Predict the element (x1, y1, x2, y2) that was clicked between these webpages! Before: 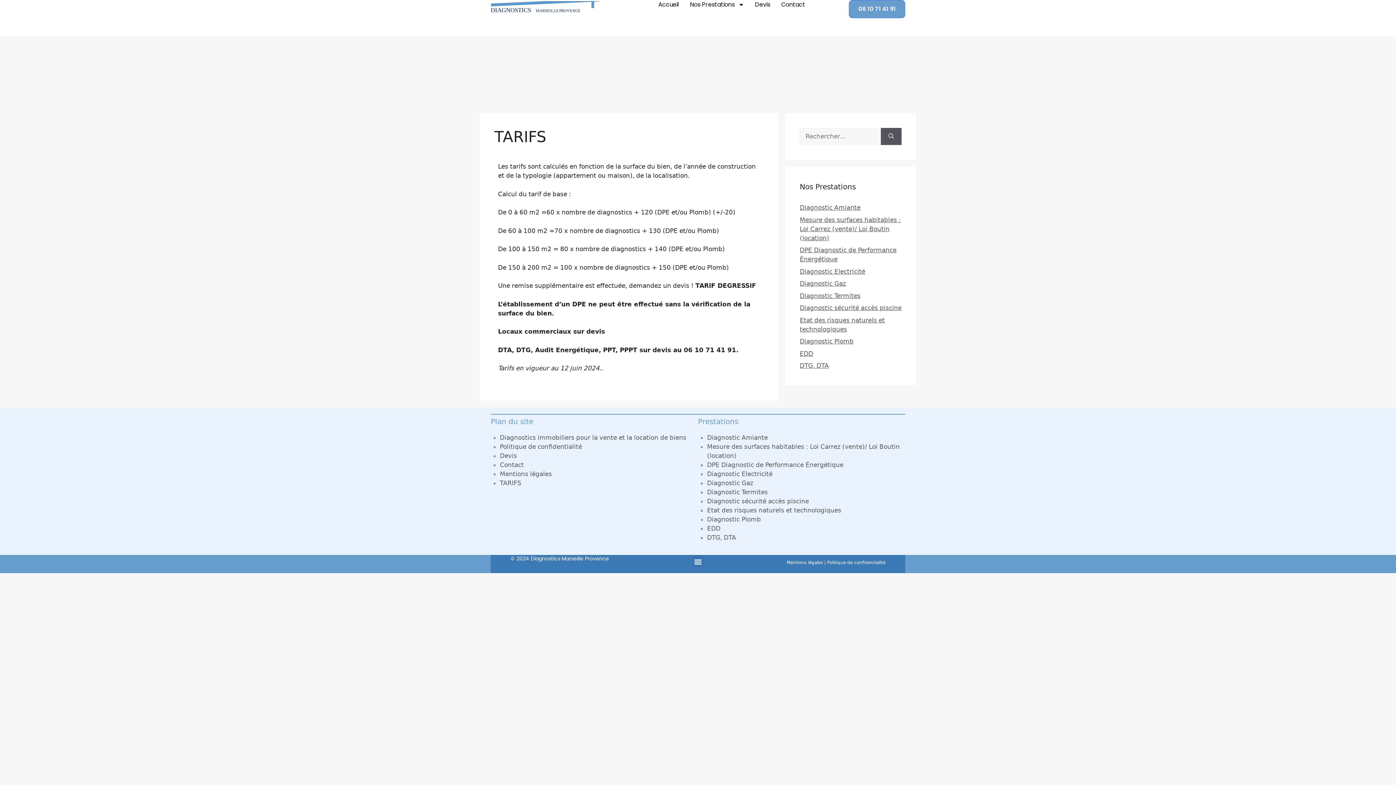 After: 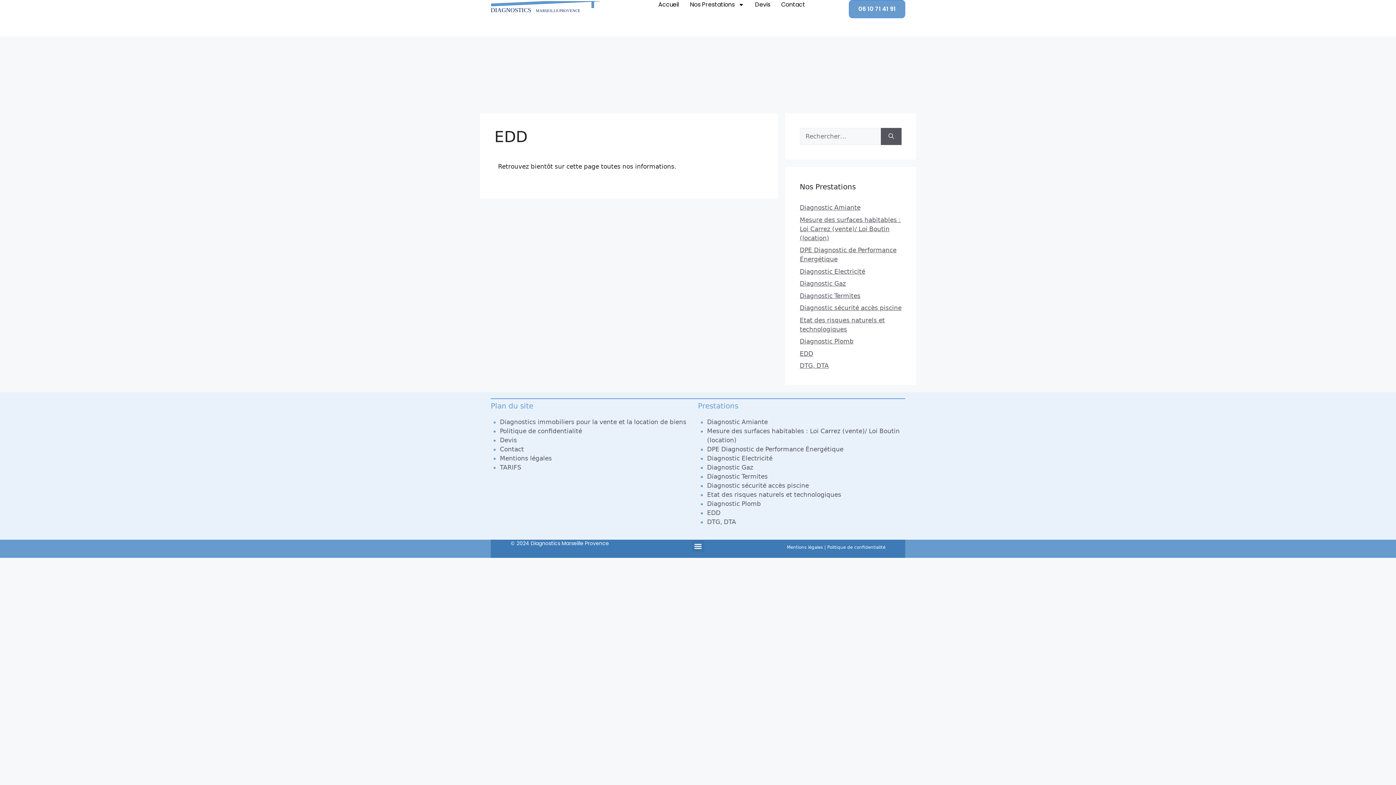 Action: label: EDD bbox: (800, 350, 813, 357)